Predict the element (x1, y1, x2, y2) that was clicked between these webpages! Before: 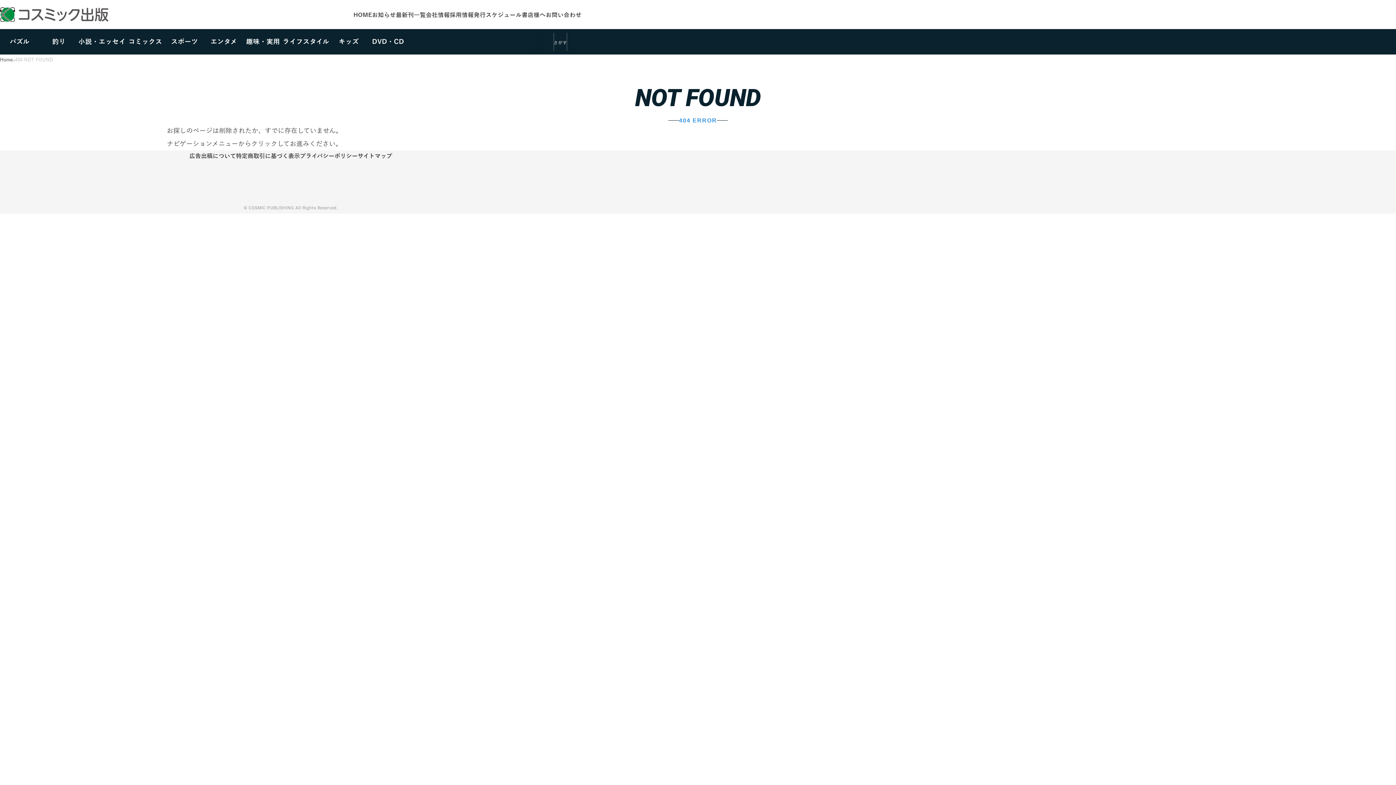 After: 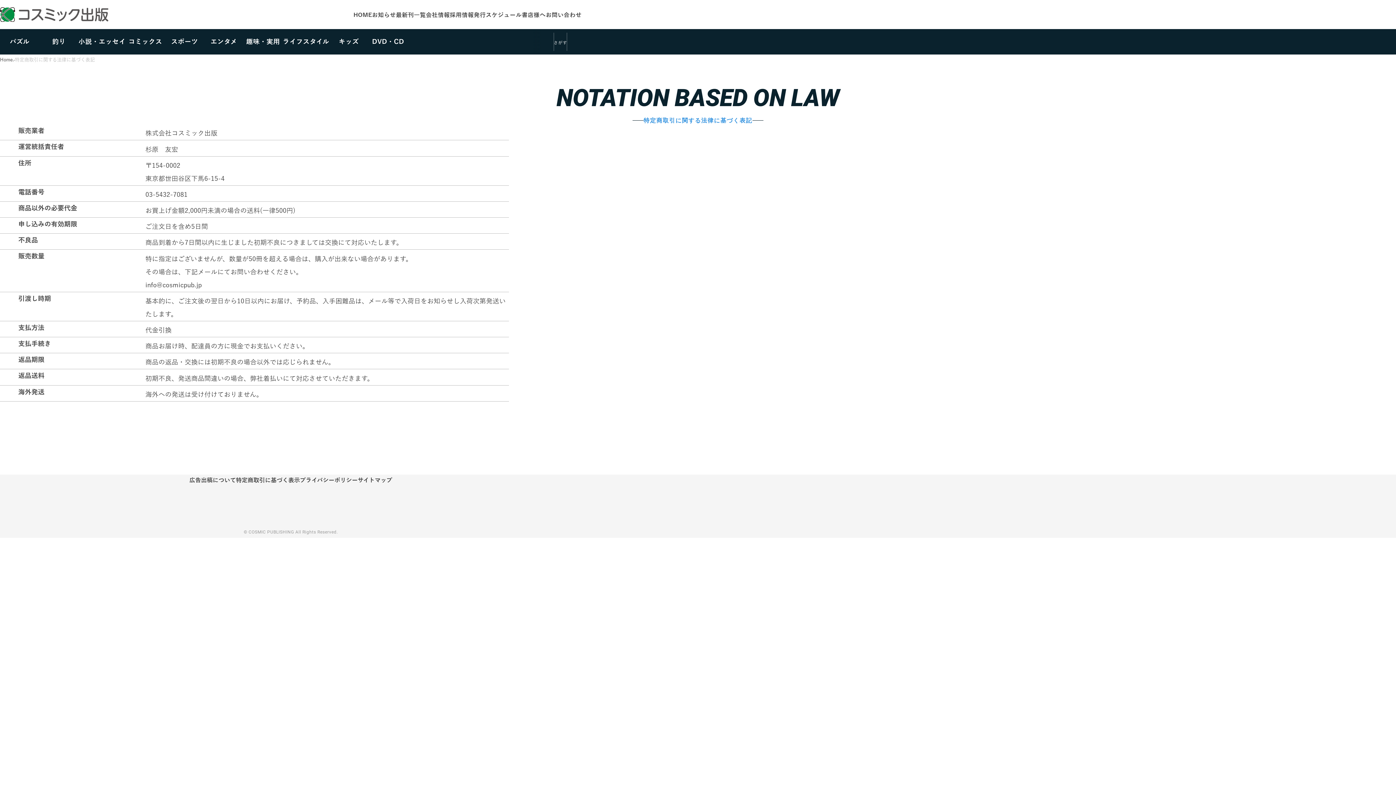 Action: label: 特定商取引に基づく表示 bbox: (236, 153, 300, 159)